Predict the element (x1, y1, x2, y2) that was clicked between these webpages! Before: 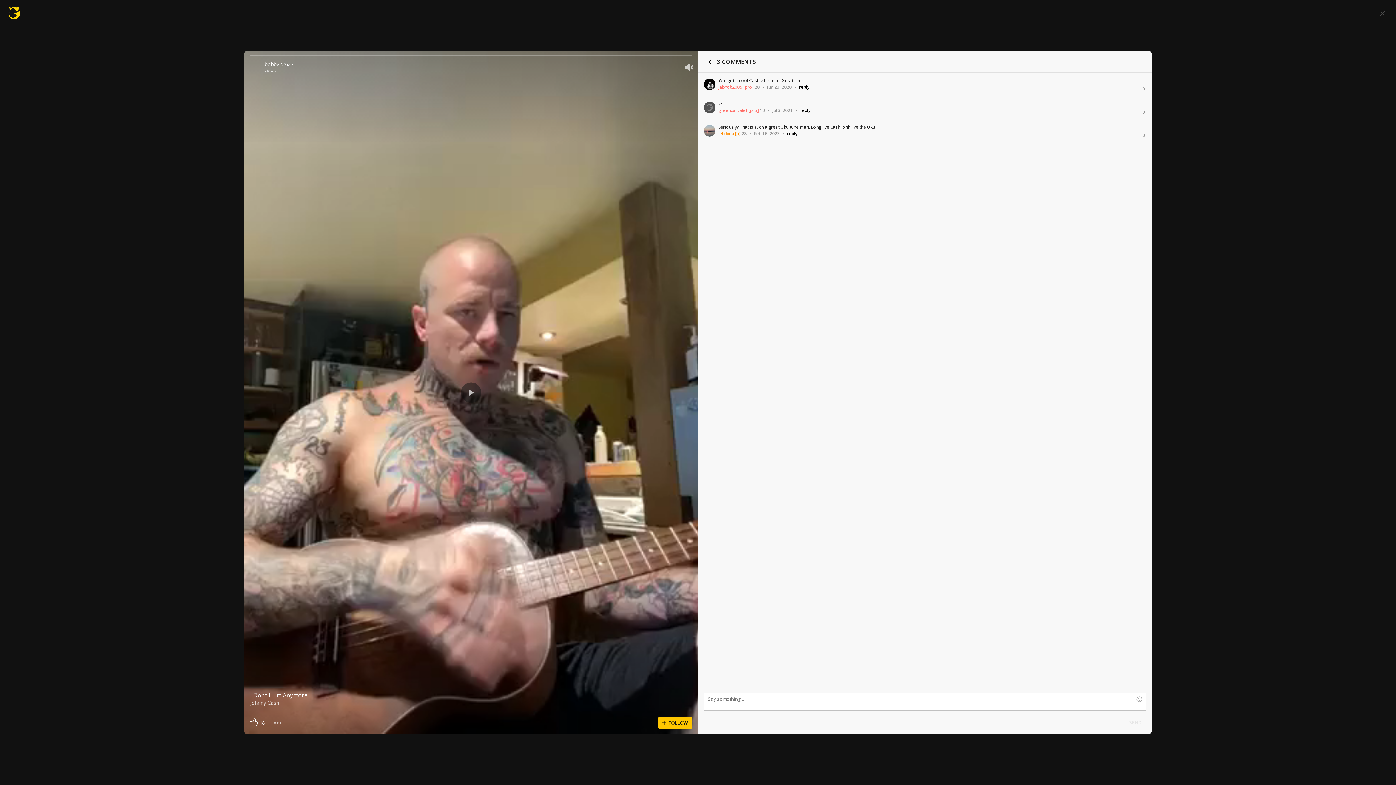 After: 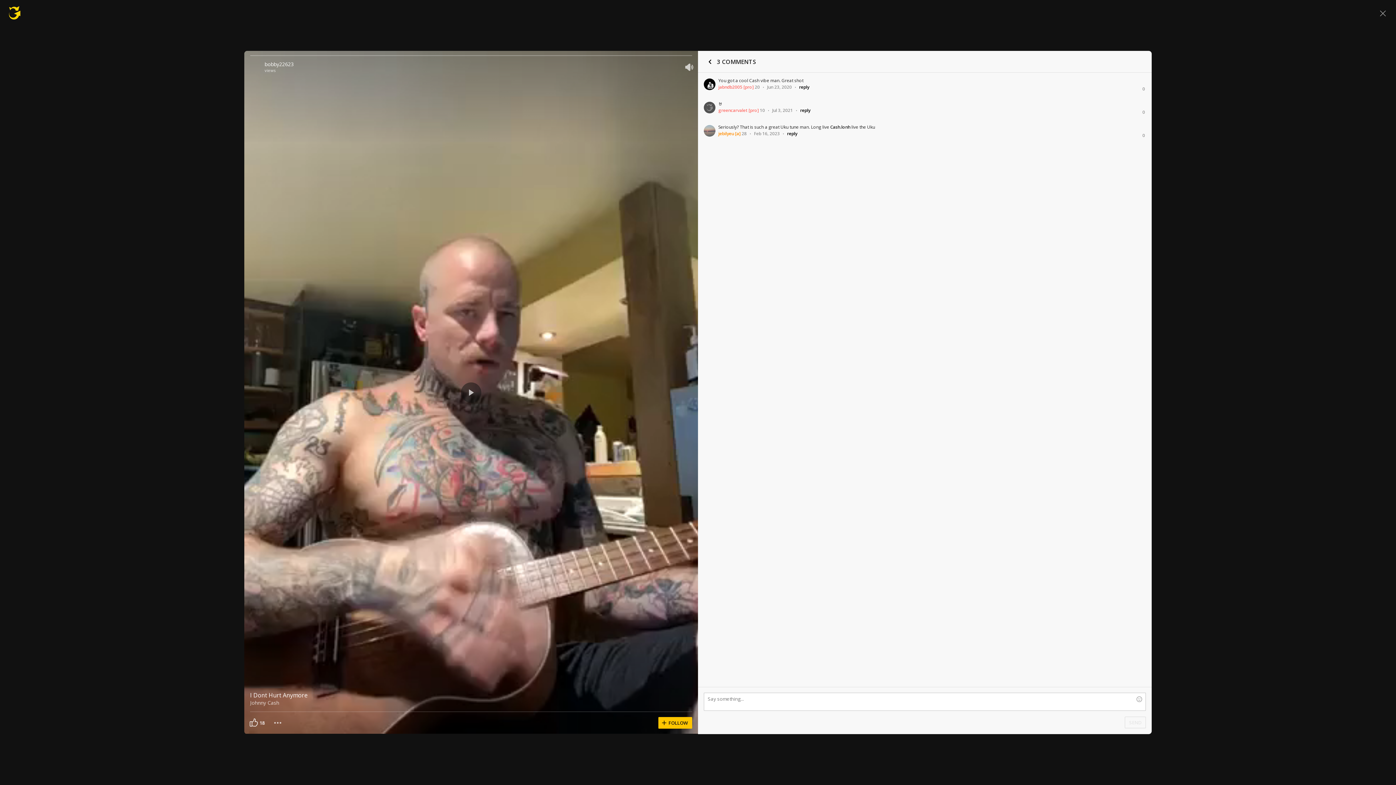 Action: bbox: (264, 60, 681, 67) label: bobby22623